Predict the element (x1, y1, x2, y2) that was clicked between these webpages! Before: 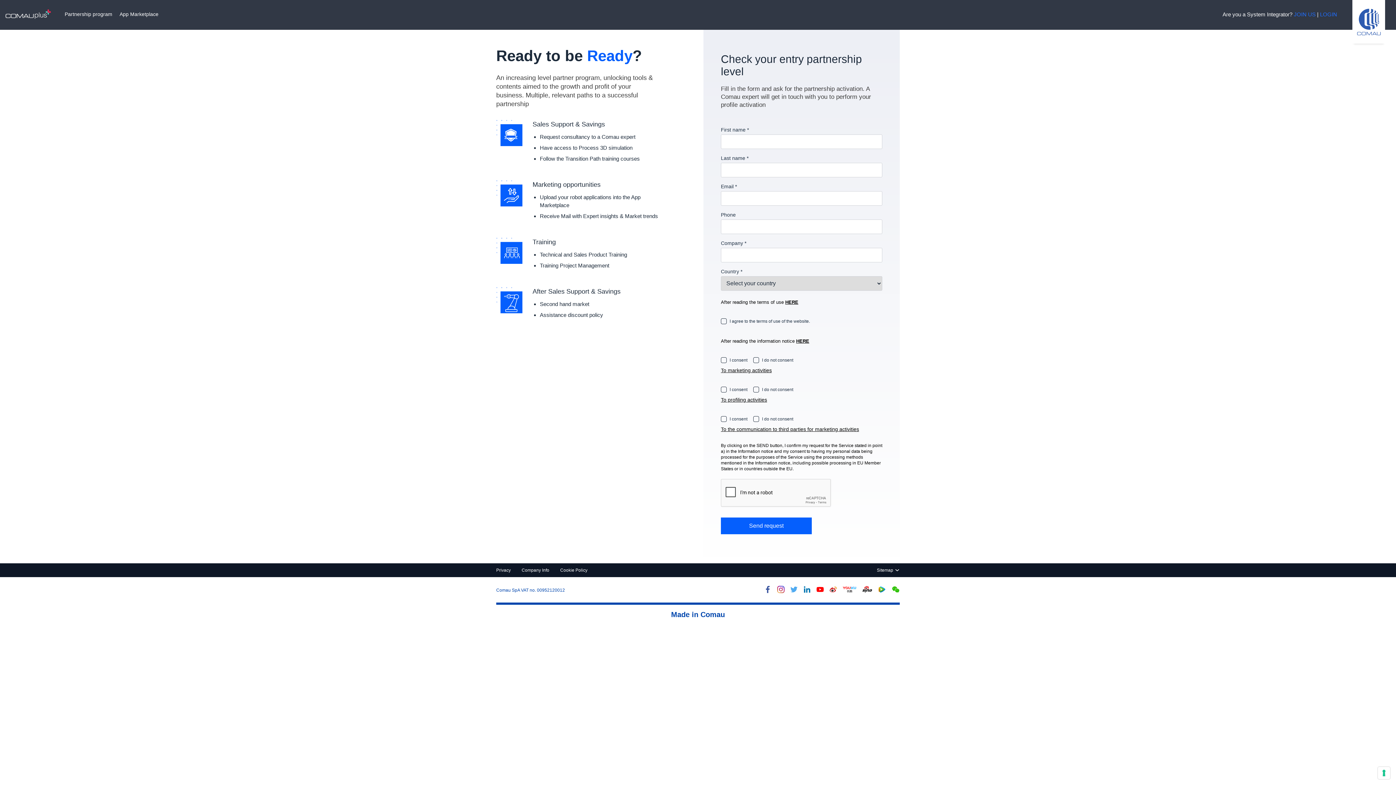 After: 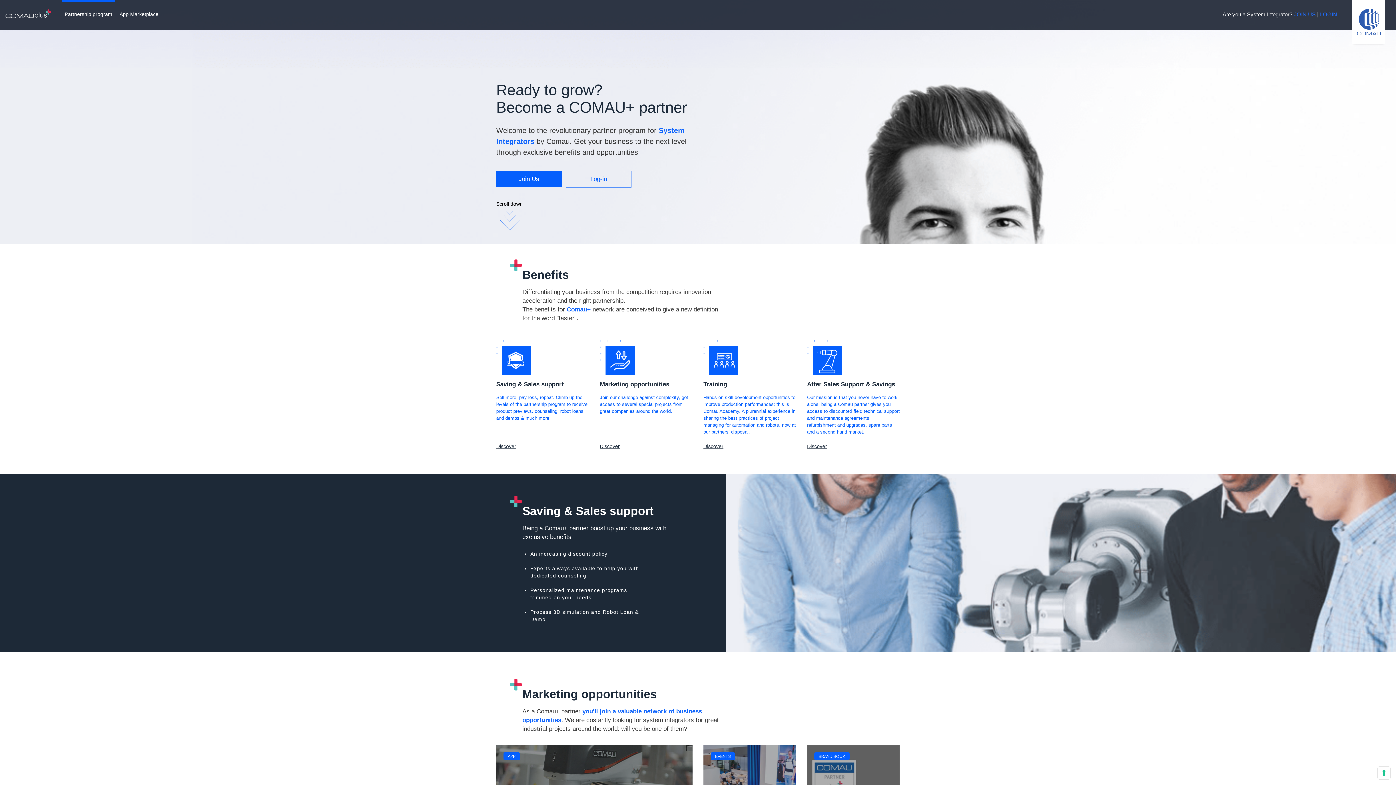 Action: bbox: (5, 9, 54, 18)